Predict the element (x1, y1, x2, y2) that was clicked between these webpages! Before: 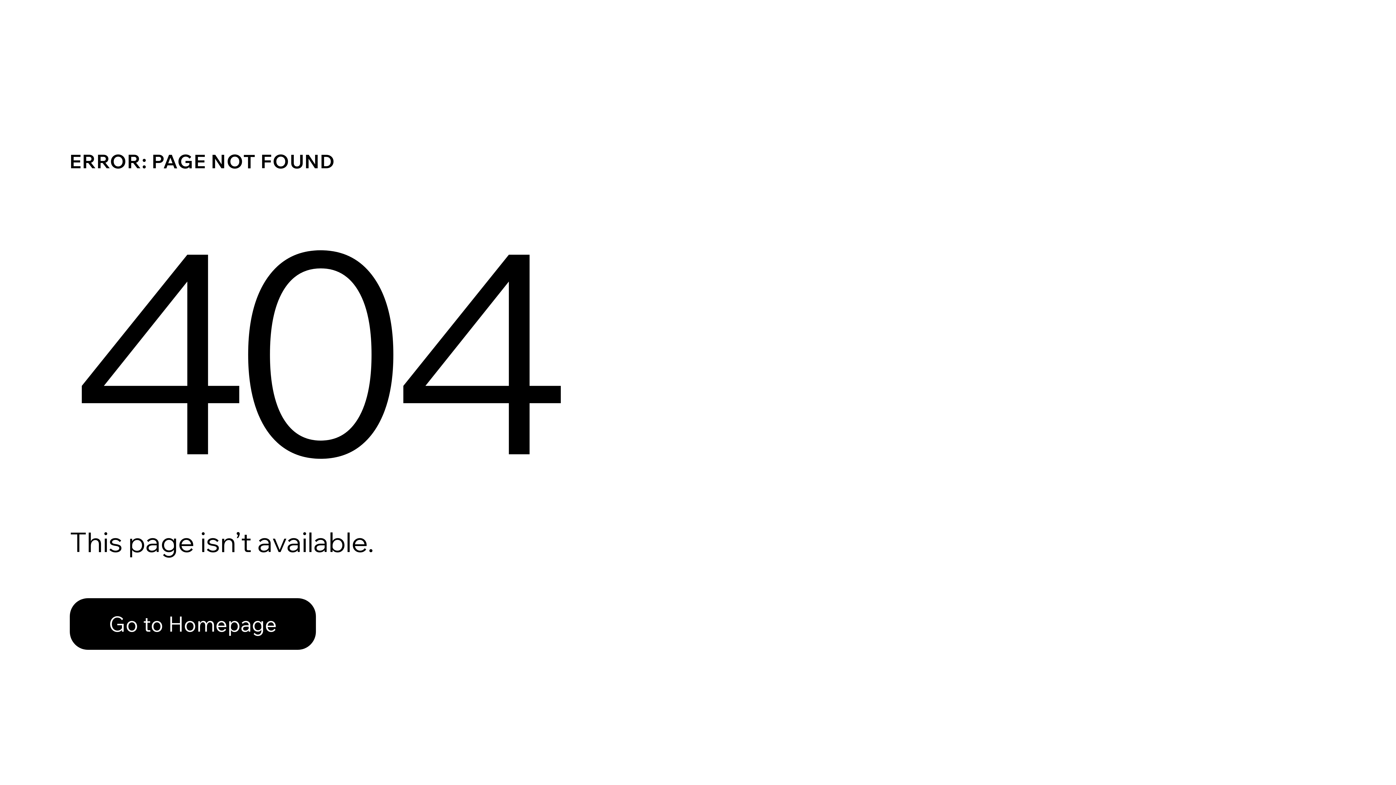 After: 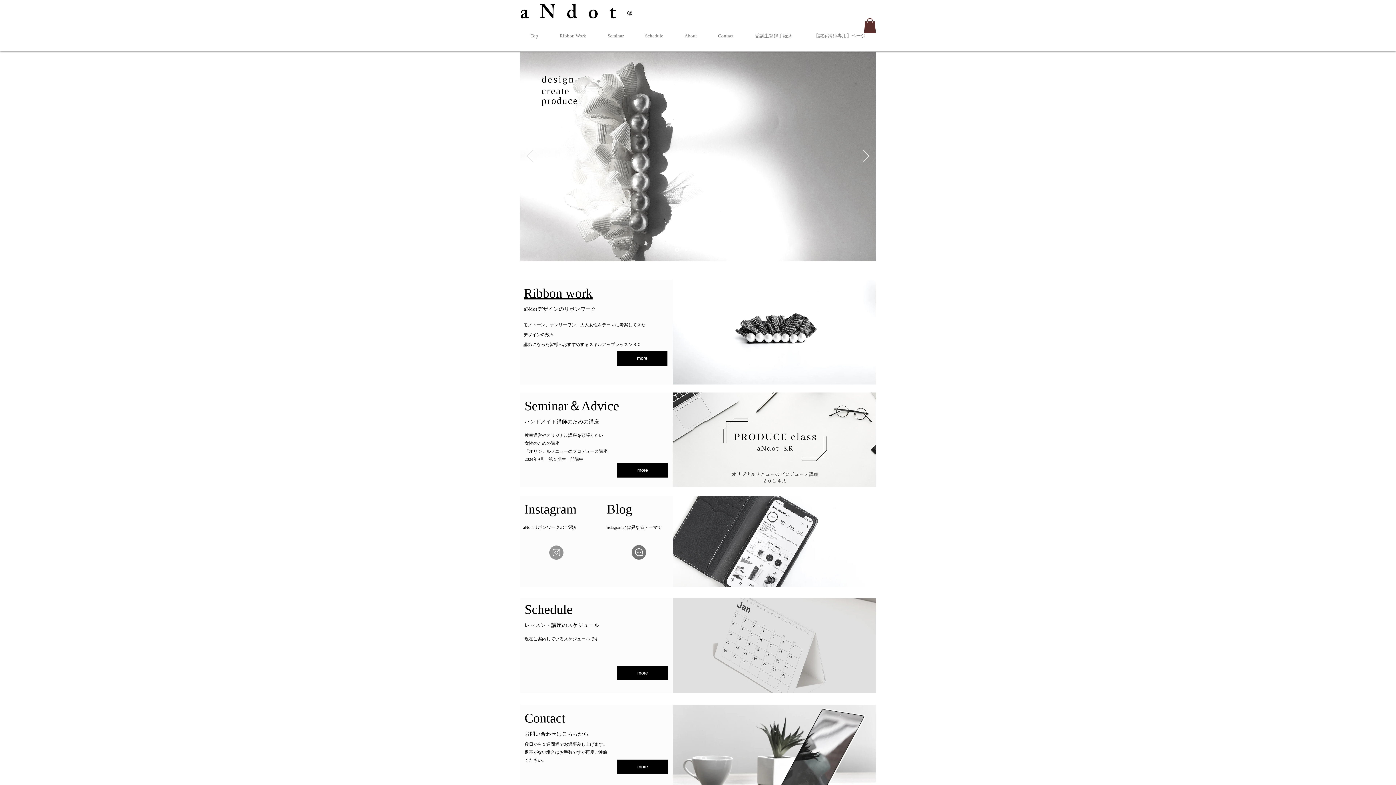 Action: label: Go to Homepage bbox: (69, 582, 768, 659)